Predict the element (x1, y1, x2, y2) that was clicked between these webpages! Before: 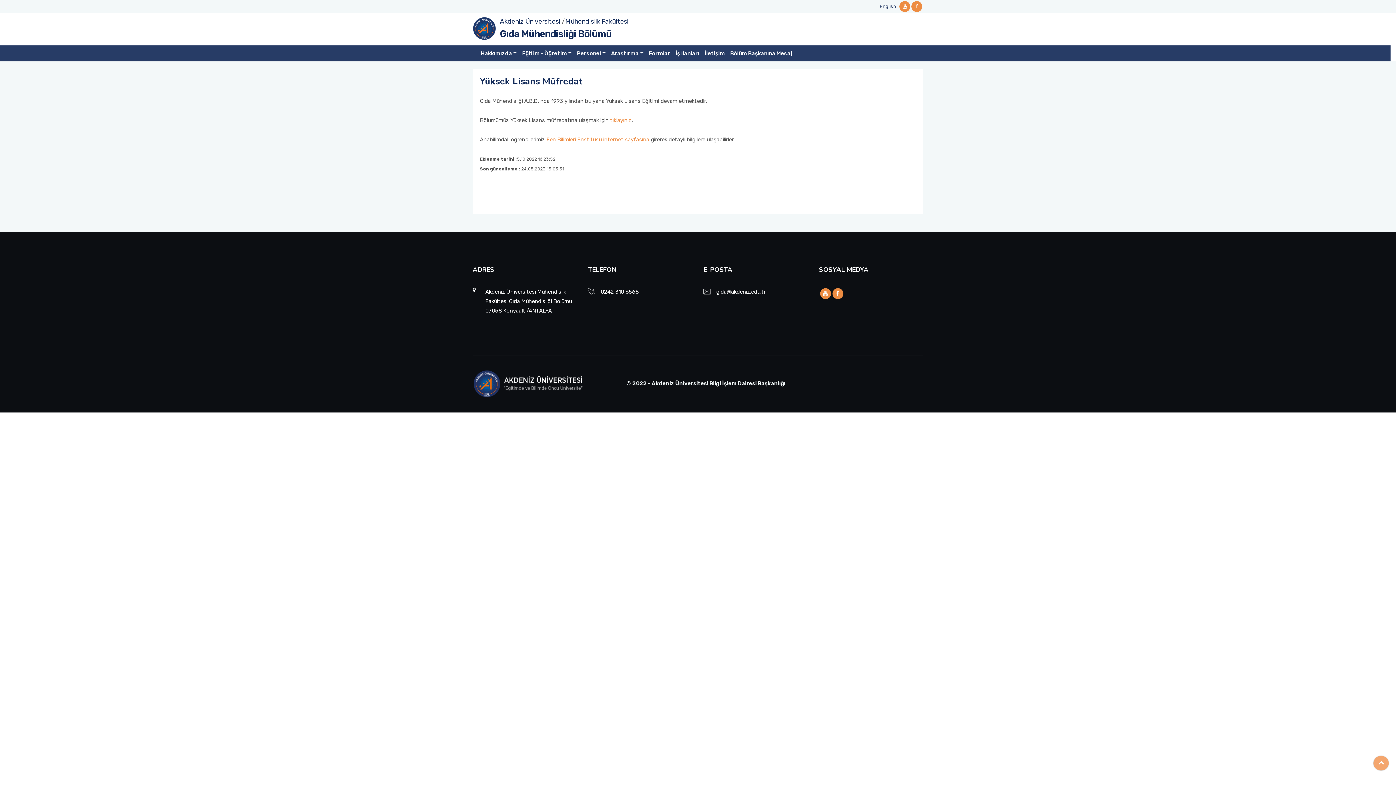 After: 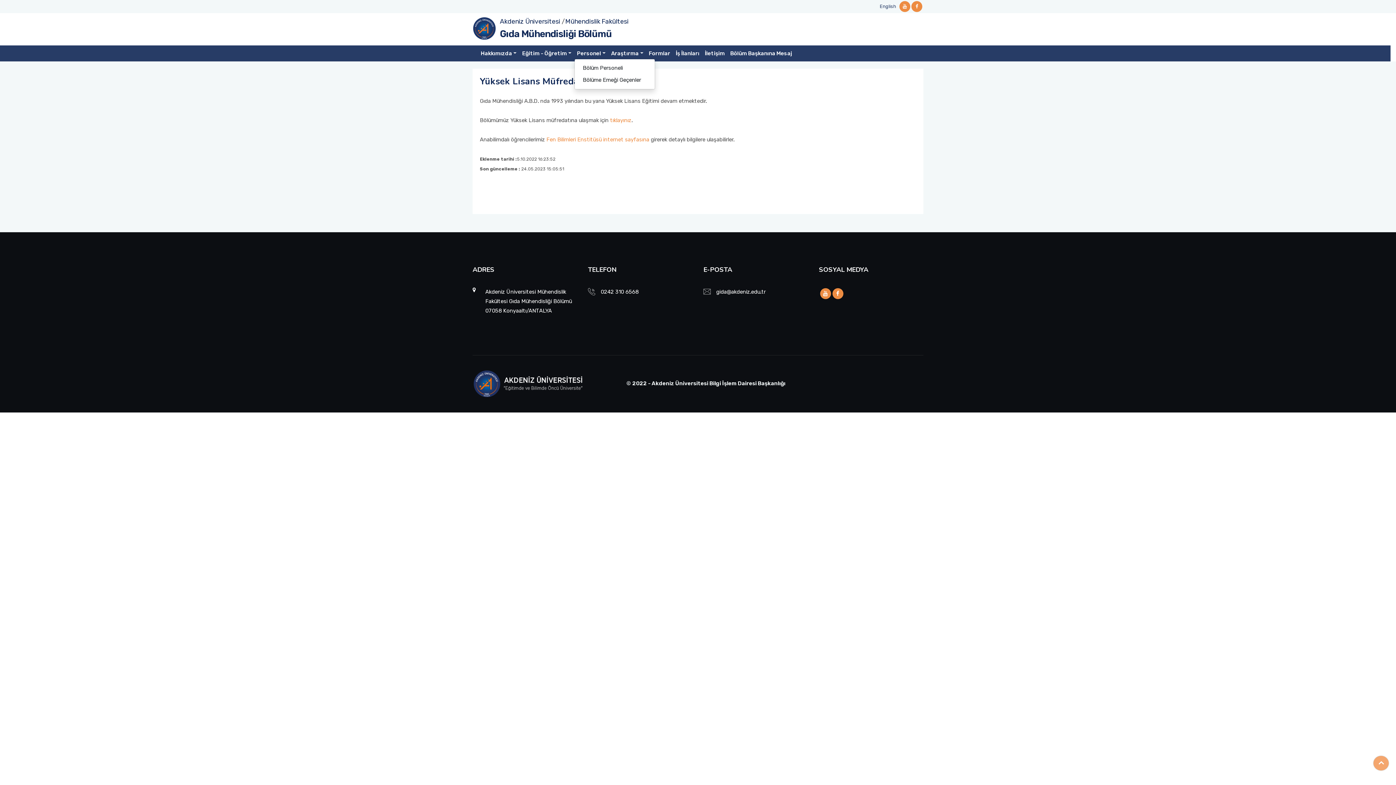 Action: label: Personel bbox: (574, 48, 608, 58)